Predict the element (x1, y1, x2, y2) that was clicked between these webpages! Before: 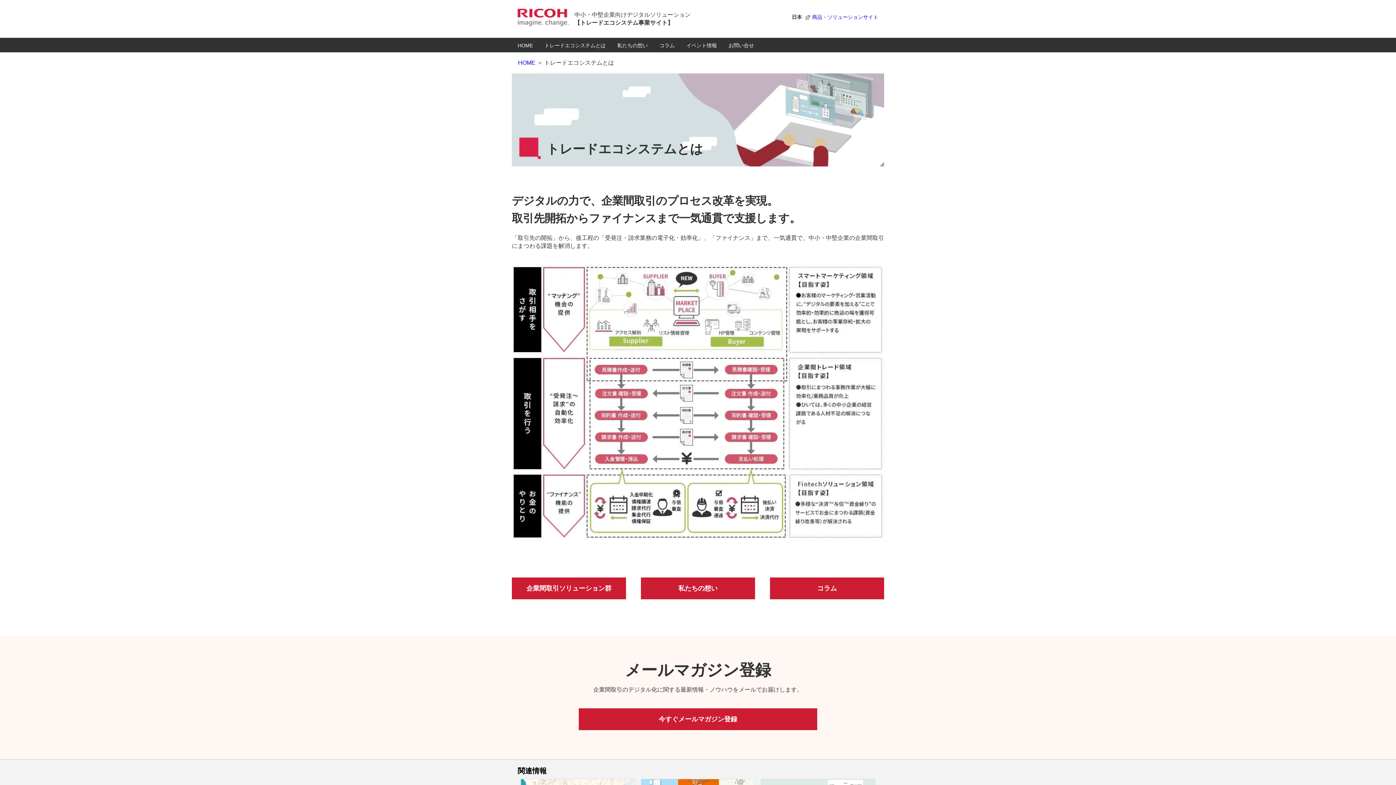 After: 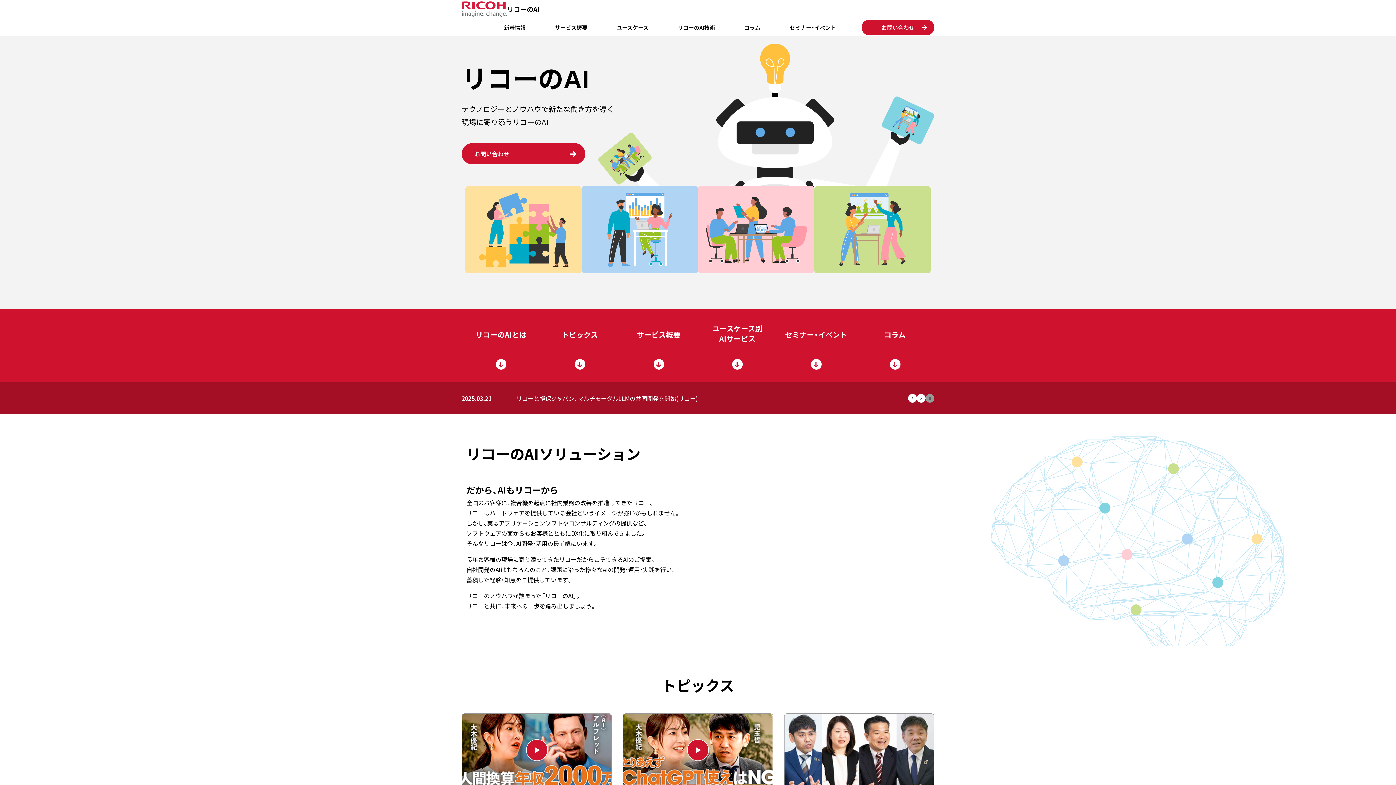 Action: bbox: (517, 8, 568, 26) label: RICOH imagine. change.